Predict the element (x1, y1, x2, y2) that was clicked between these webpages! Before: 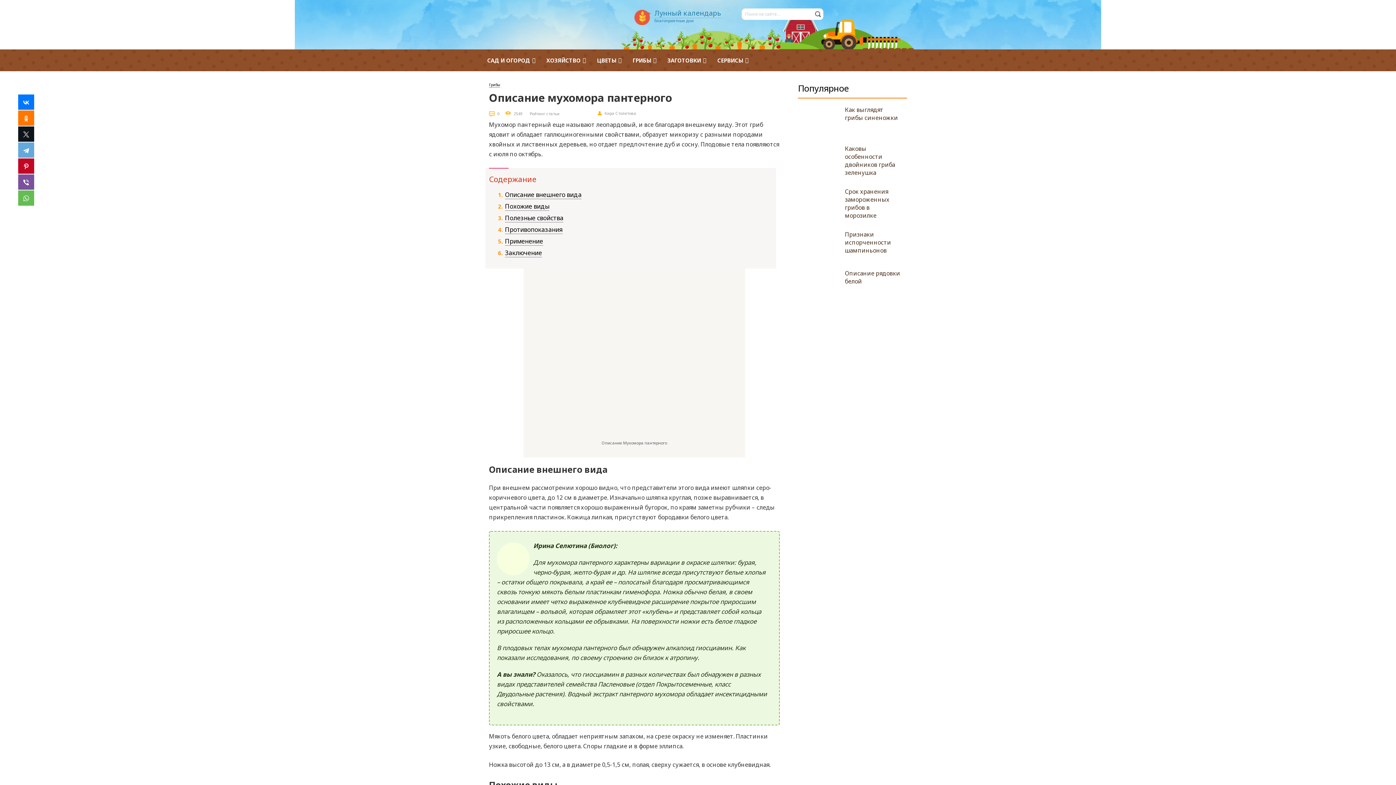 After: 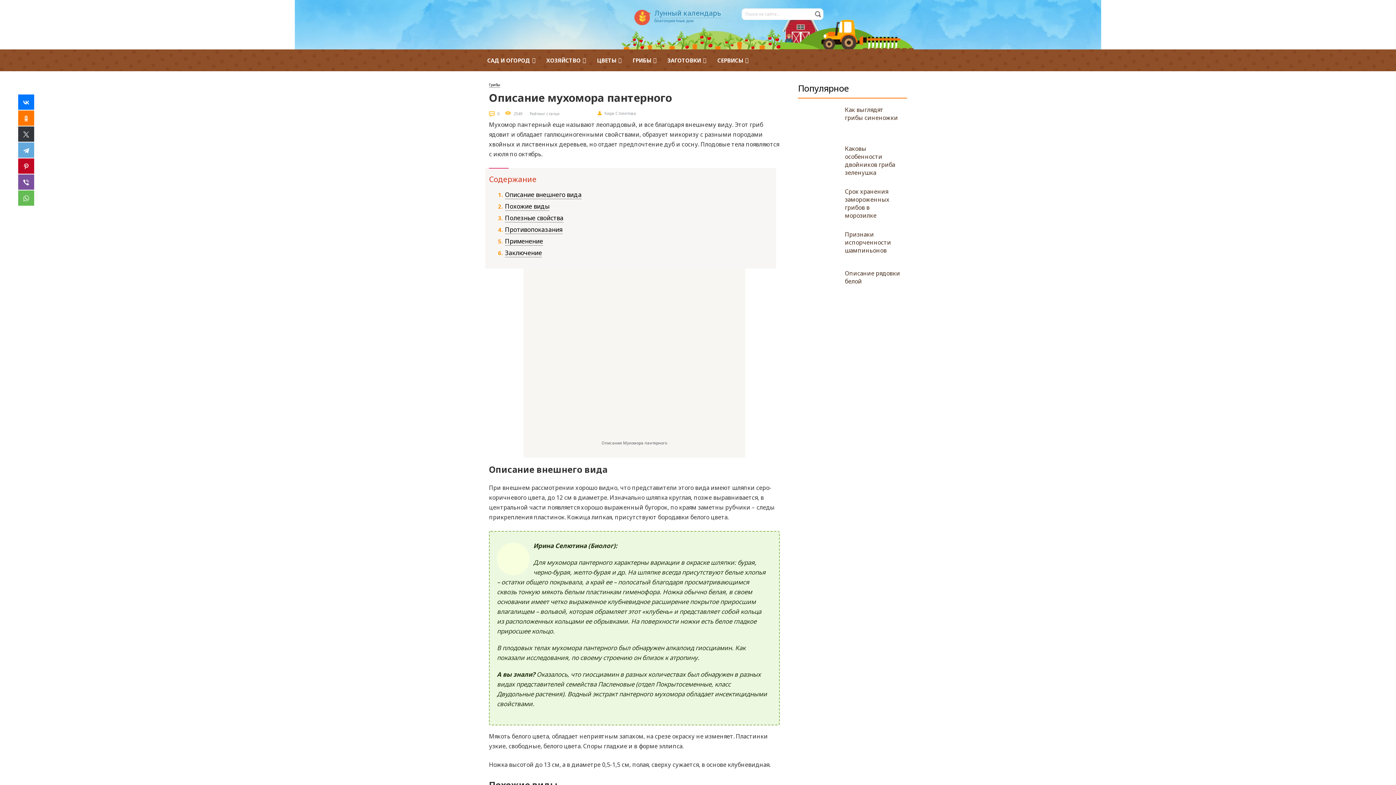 Action: bbox: (18, 126, 34, 141)